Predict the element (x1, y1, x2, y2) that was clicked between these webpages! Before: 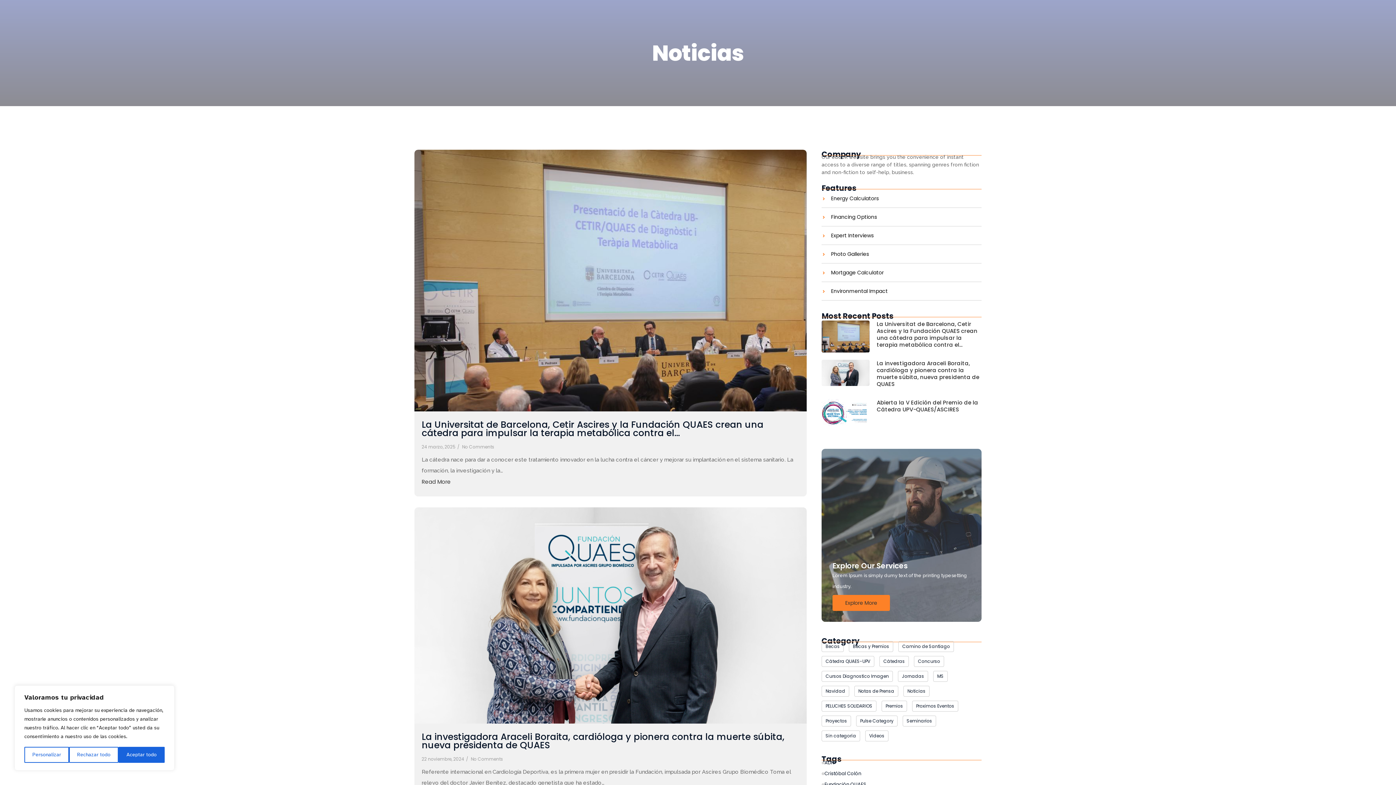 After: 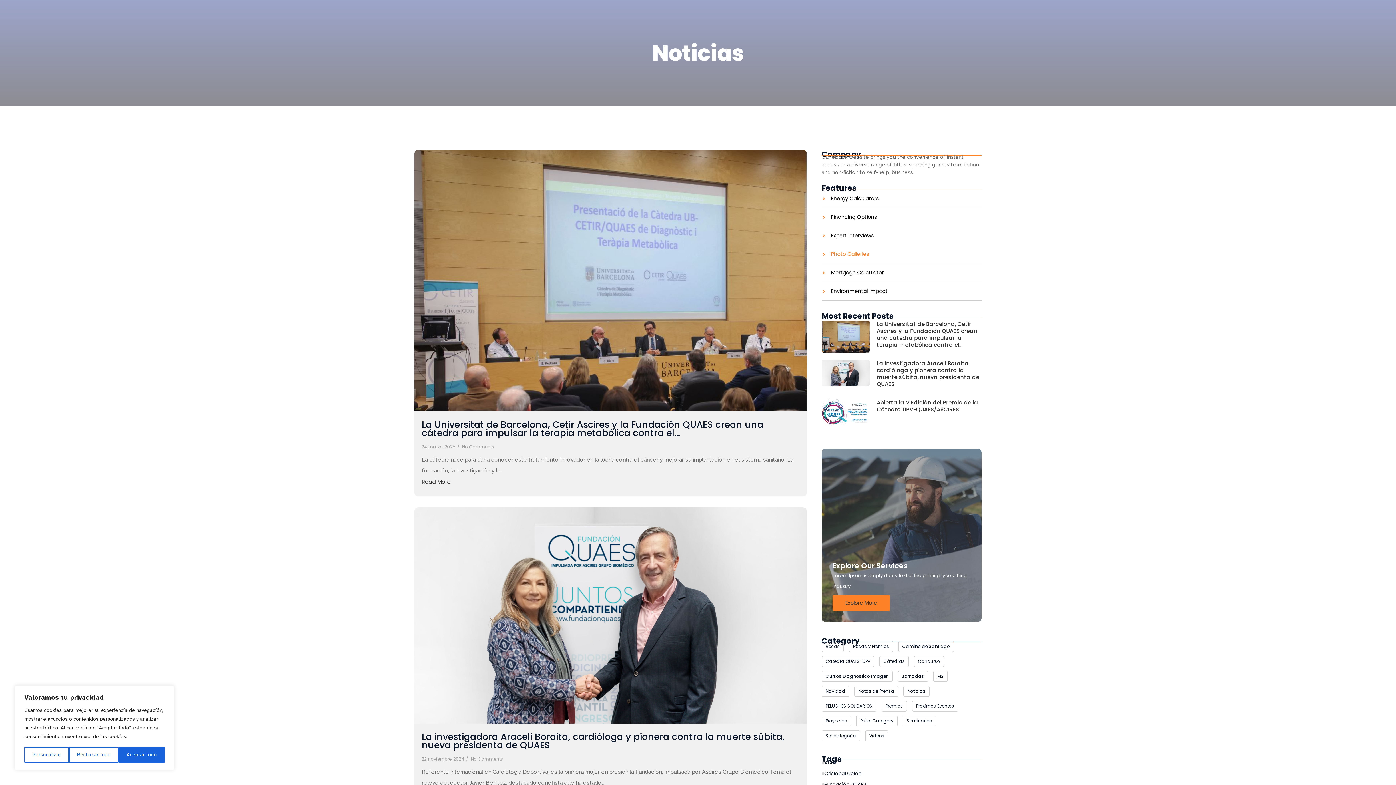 Action: bbox: (831, 252, 869, 256) label: Photo Galleries